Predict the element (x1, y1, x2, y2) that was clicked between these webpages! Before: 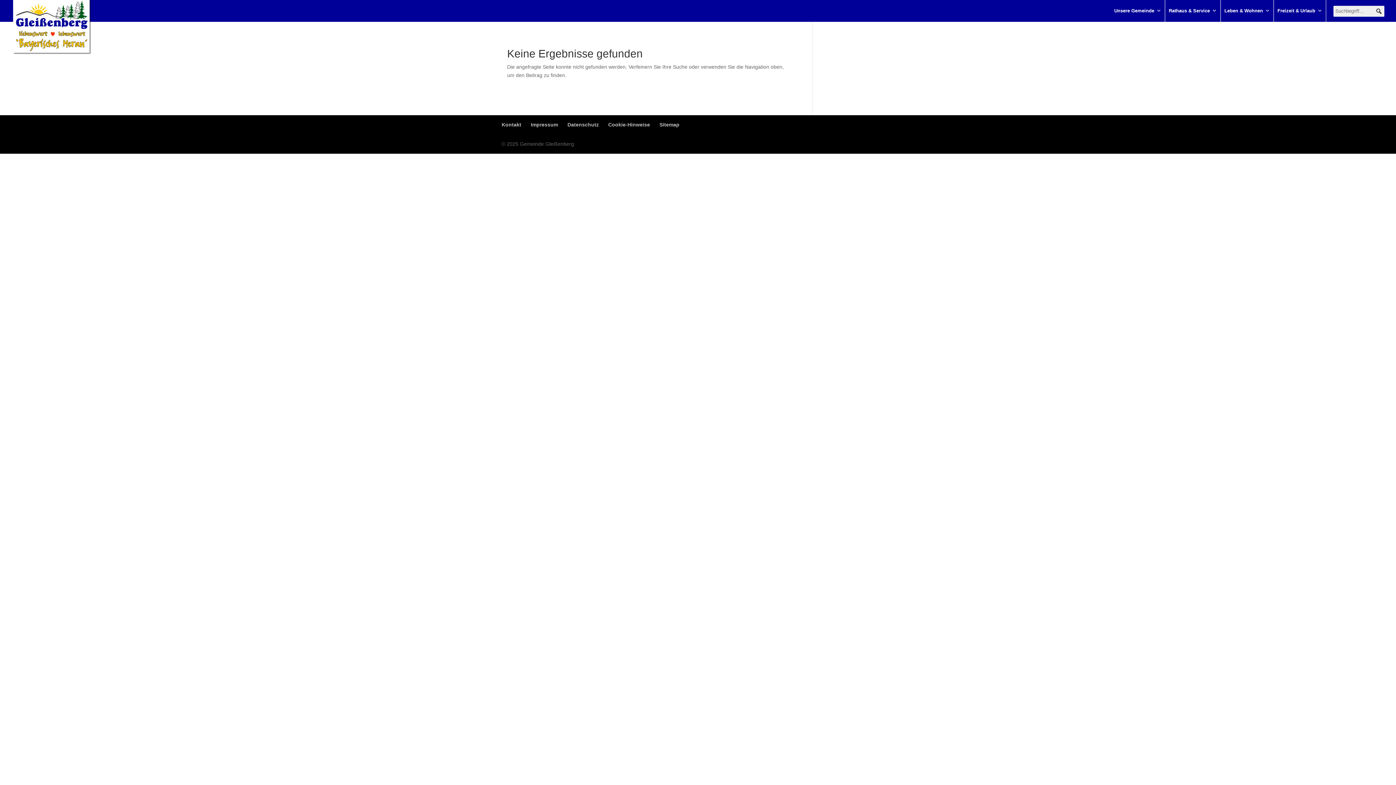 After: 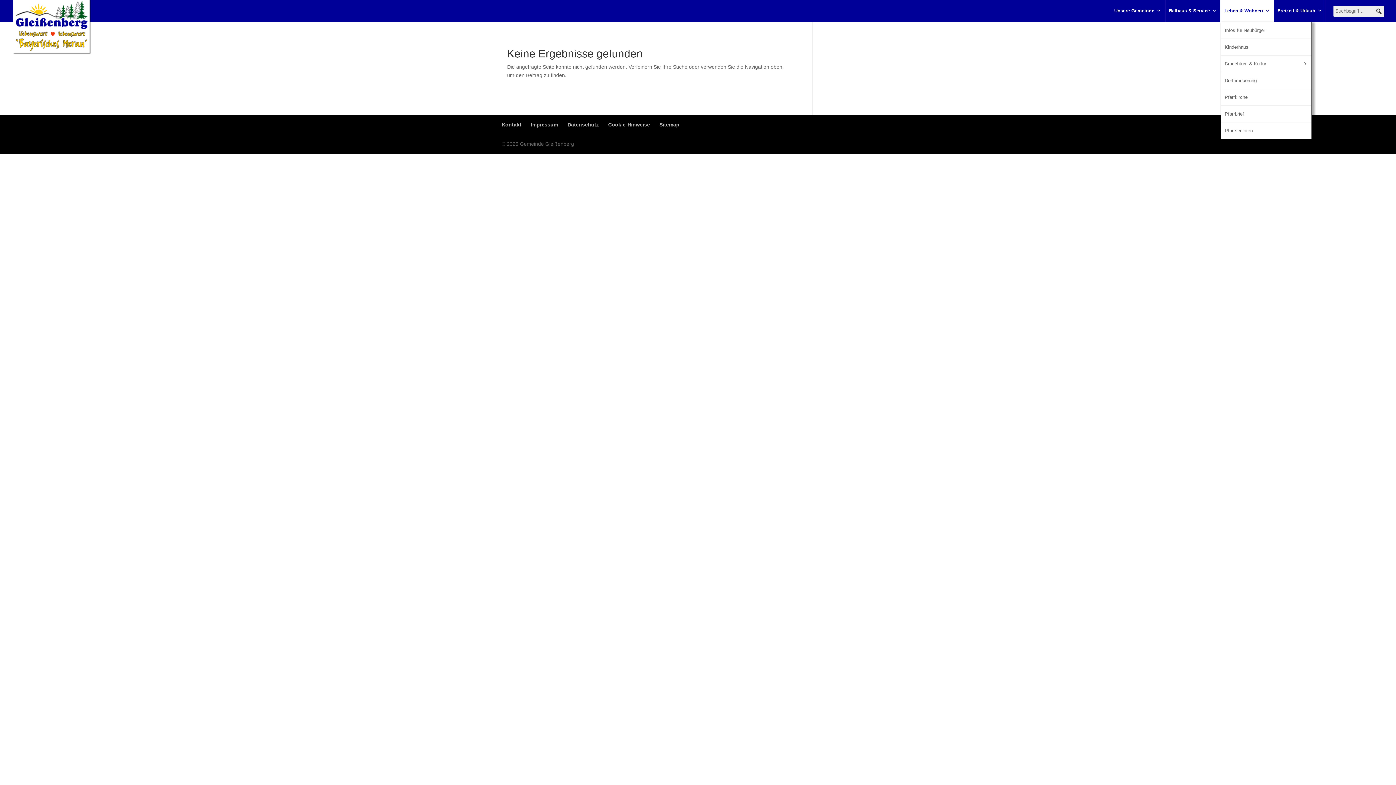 Action: label: Leben & Wohnen bbox: (1221, 0, 1273, 21)